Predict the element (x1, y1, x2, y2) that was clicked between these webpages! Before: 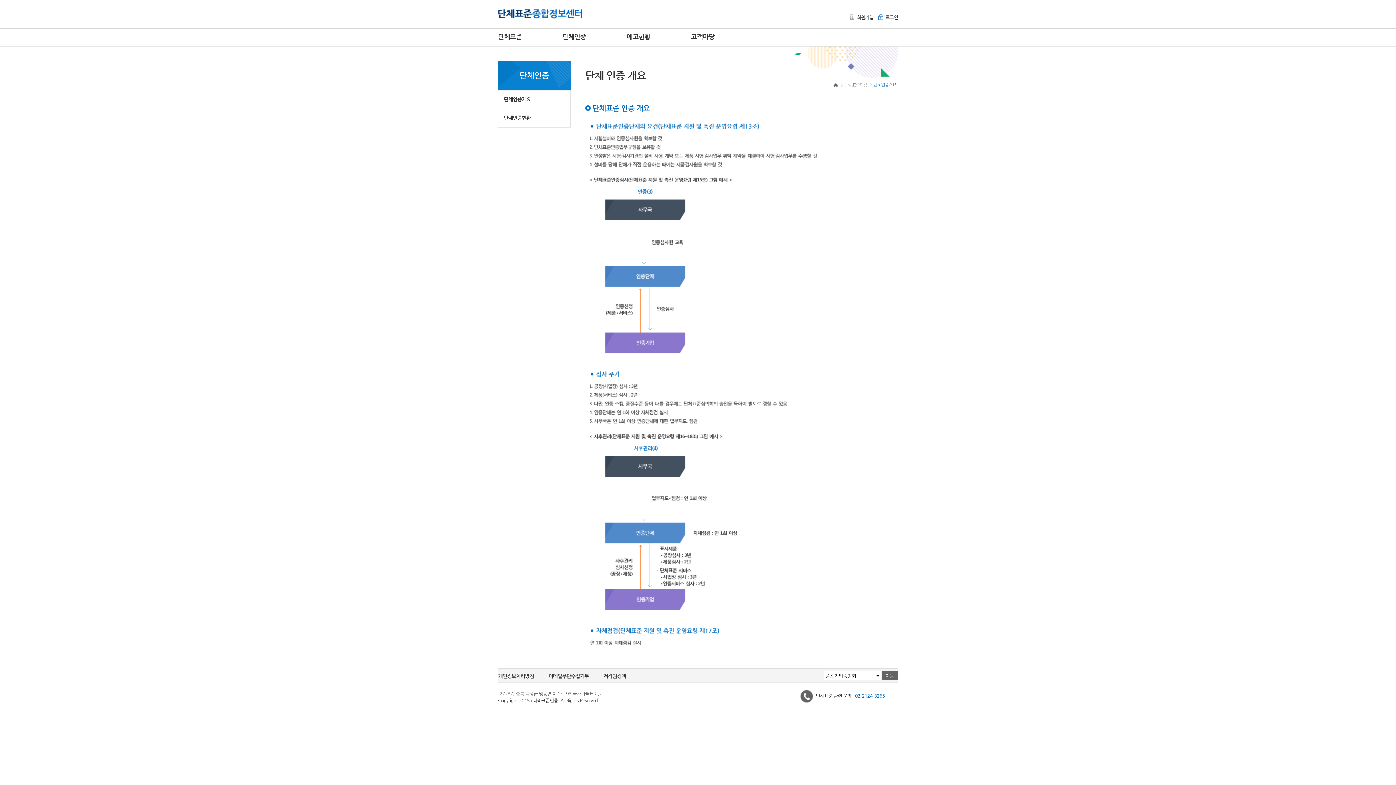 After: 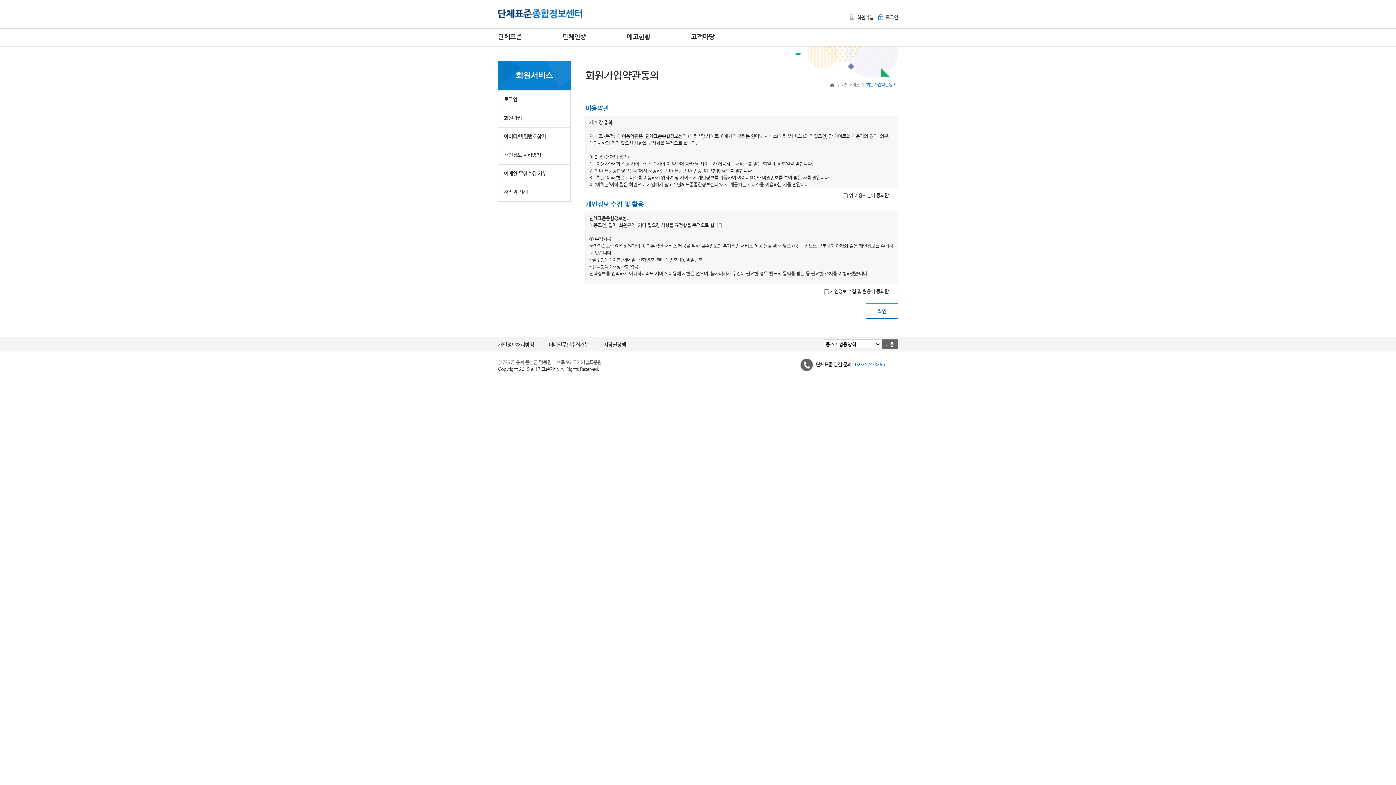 Action: bbox: (857, 14, 873, 19) label: 회원가입